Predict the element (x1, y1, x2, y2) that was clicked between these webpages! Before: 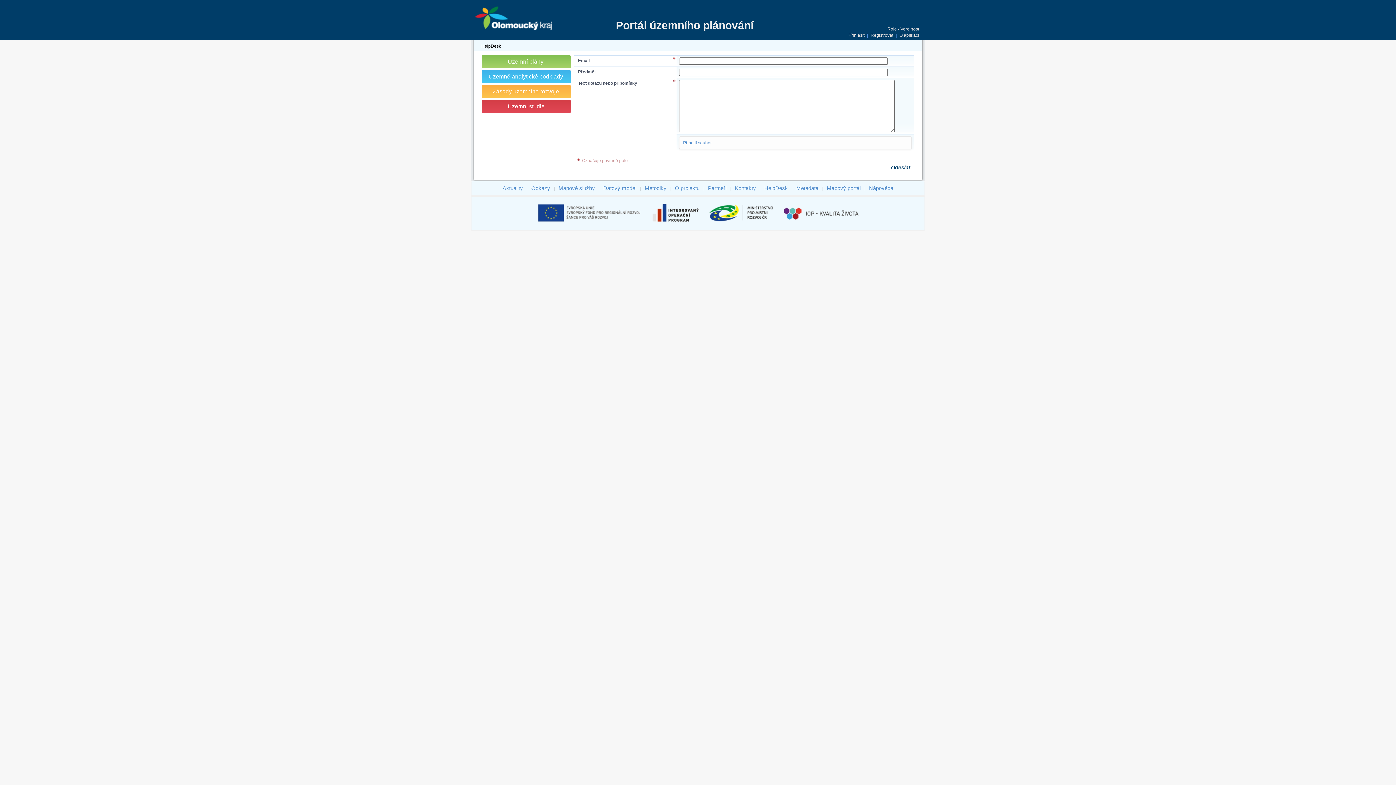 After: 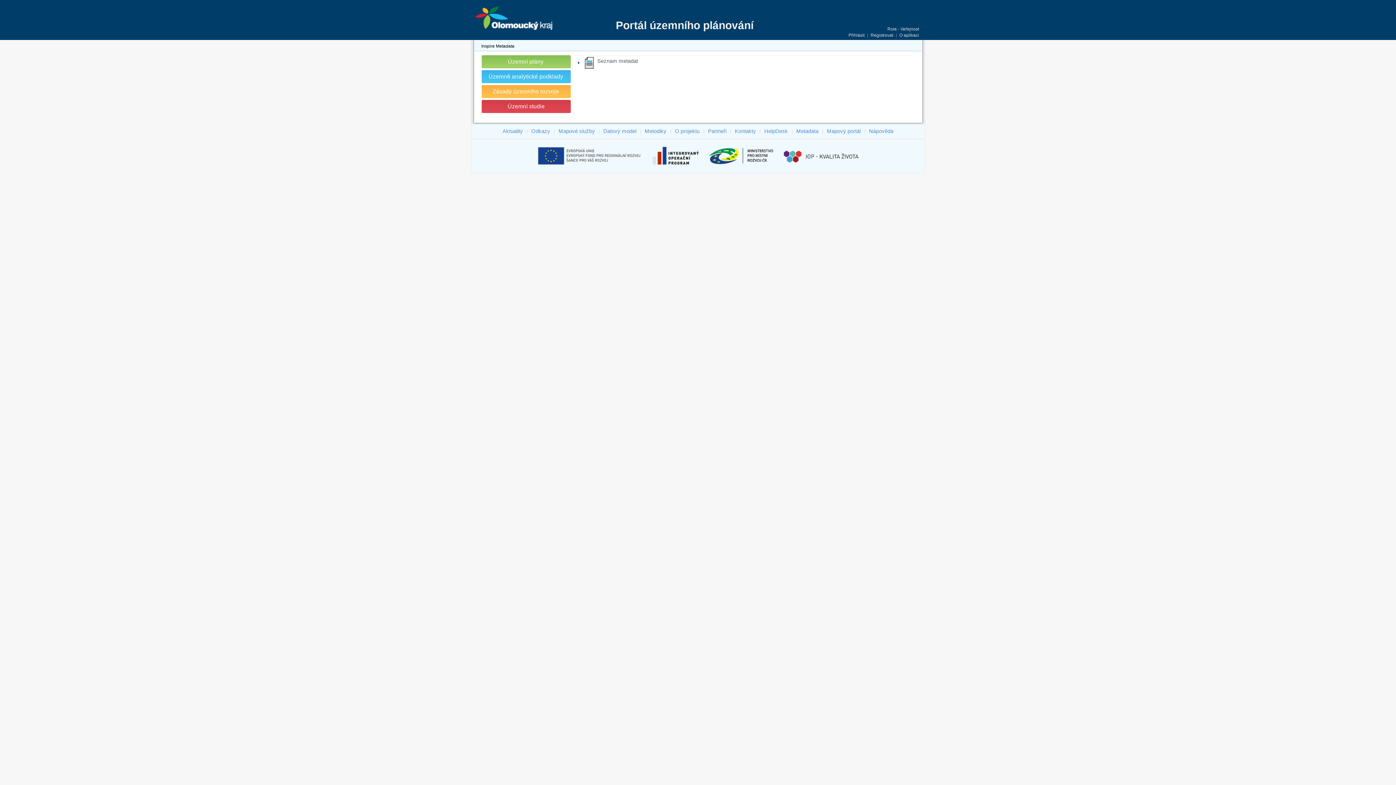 Action: bbox: (795, 184, 819, 192) label: Metadata